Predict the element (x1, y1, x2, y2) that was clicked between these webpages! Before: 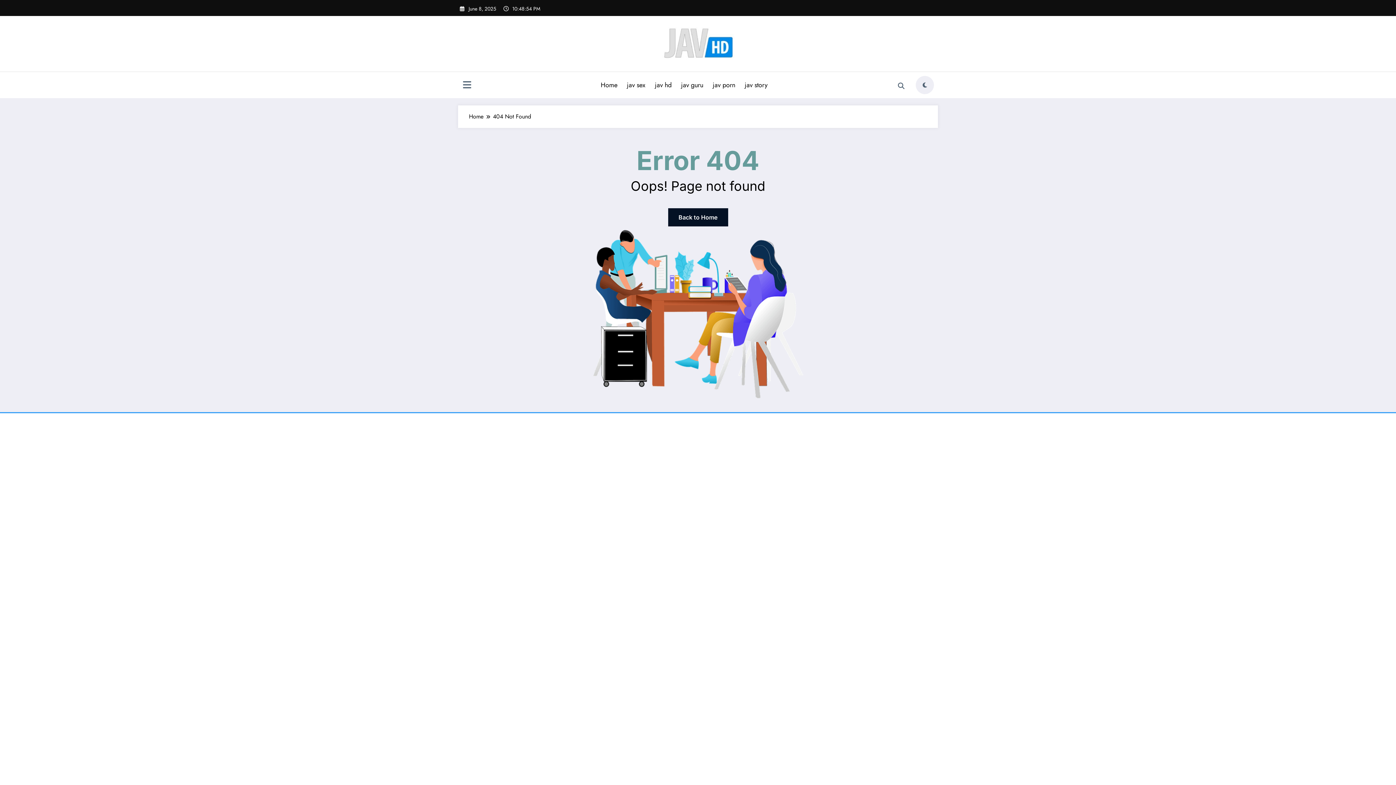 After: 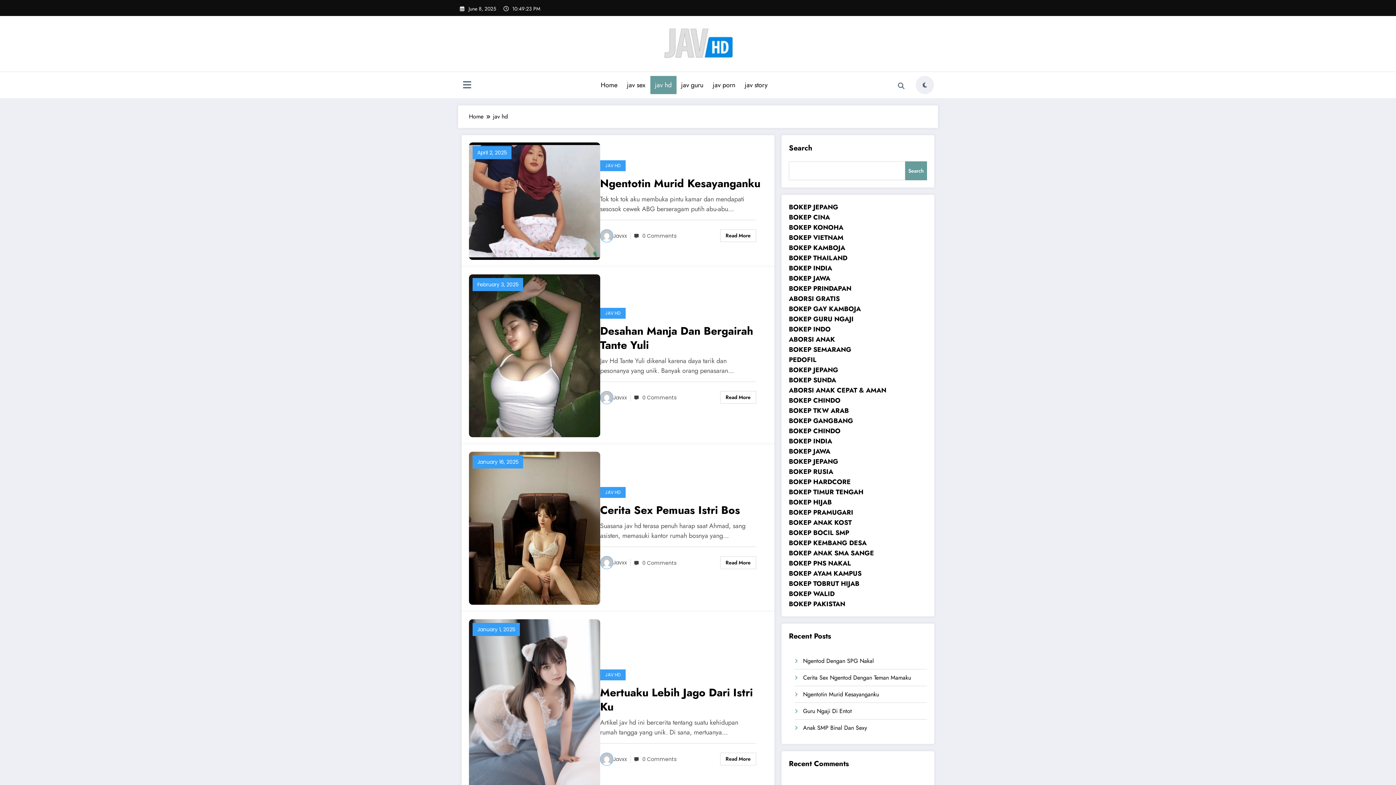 Action: label: jav hd bbox: (650, 76, 676, 94)